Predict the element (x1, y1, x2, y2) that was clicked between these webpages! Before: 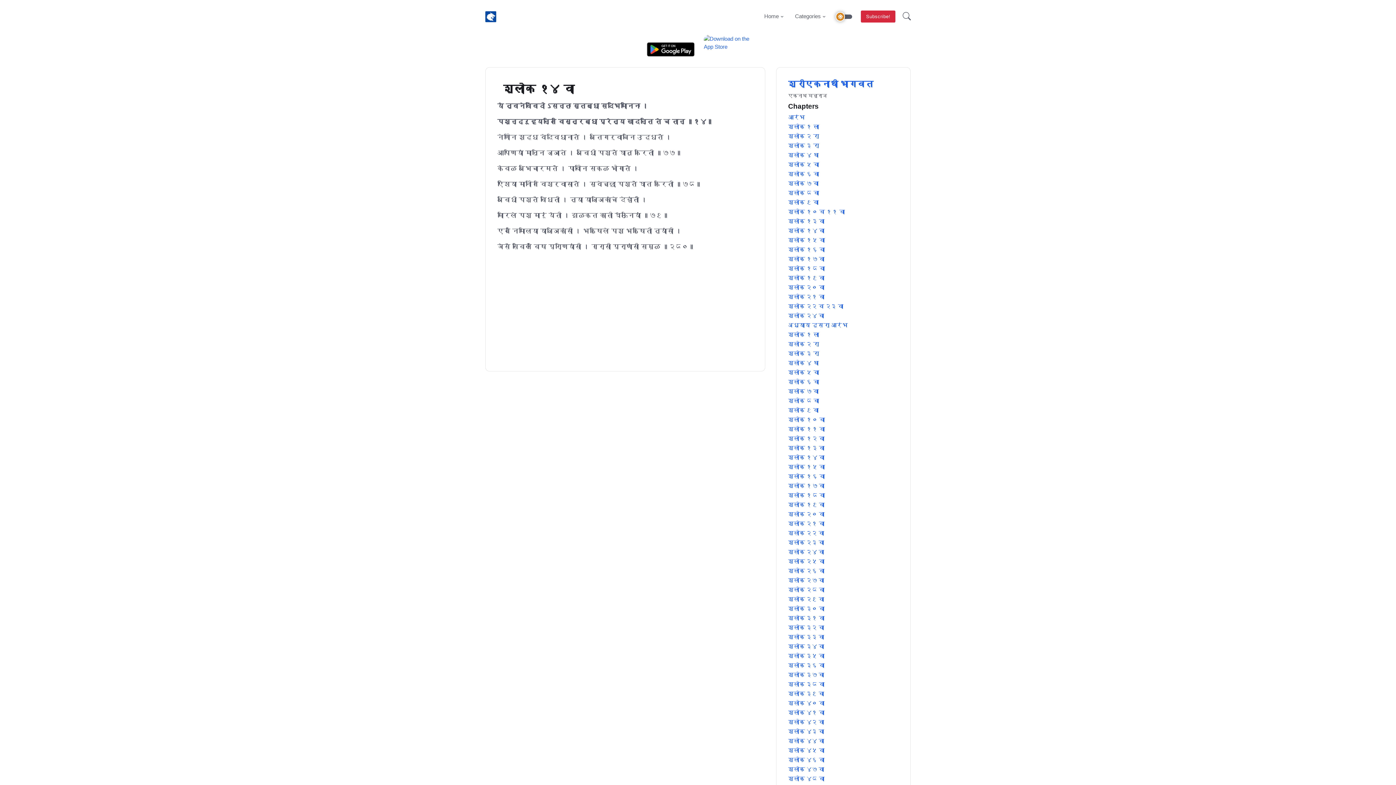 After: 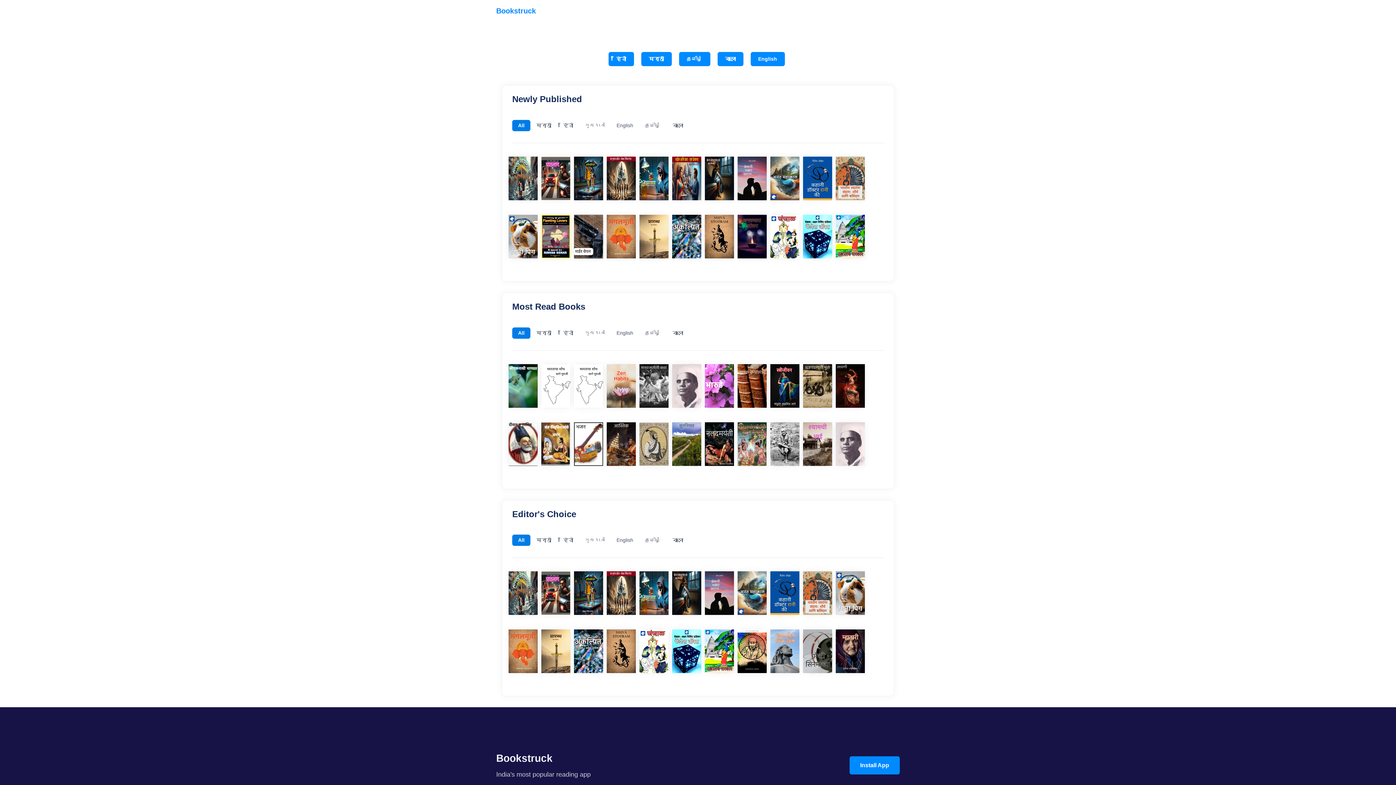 Action: bbox: (898, 9, 910, 24)